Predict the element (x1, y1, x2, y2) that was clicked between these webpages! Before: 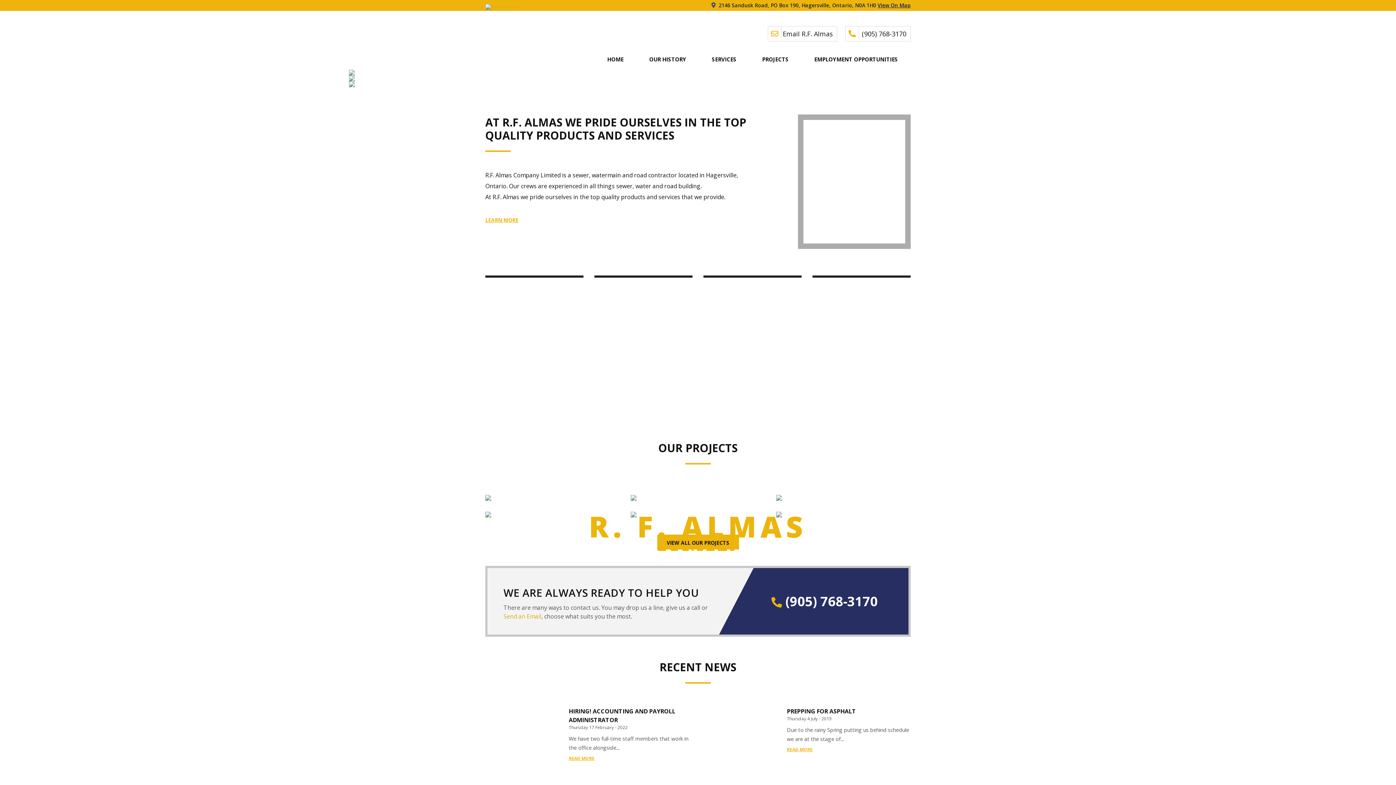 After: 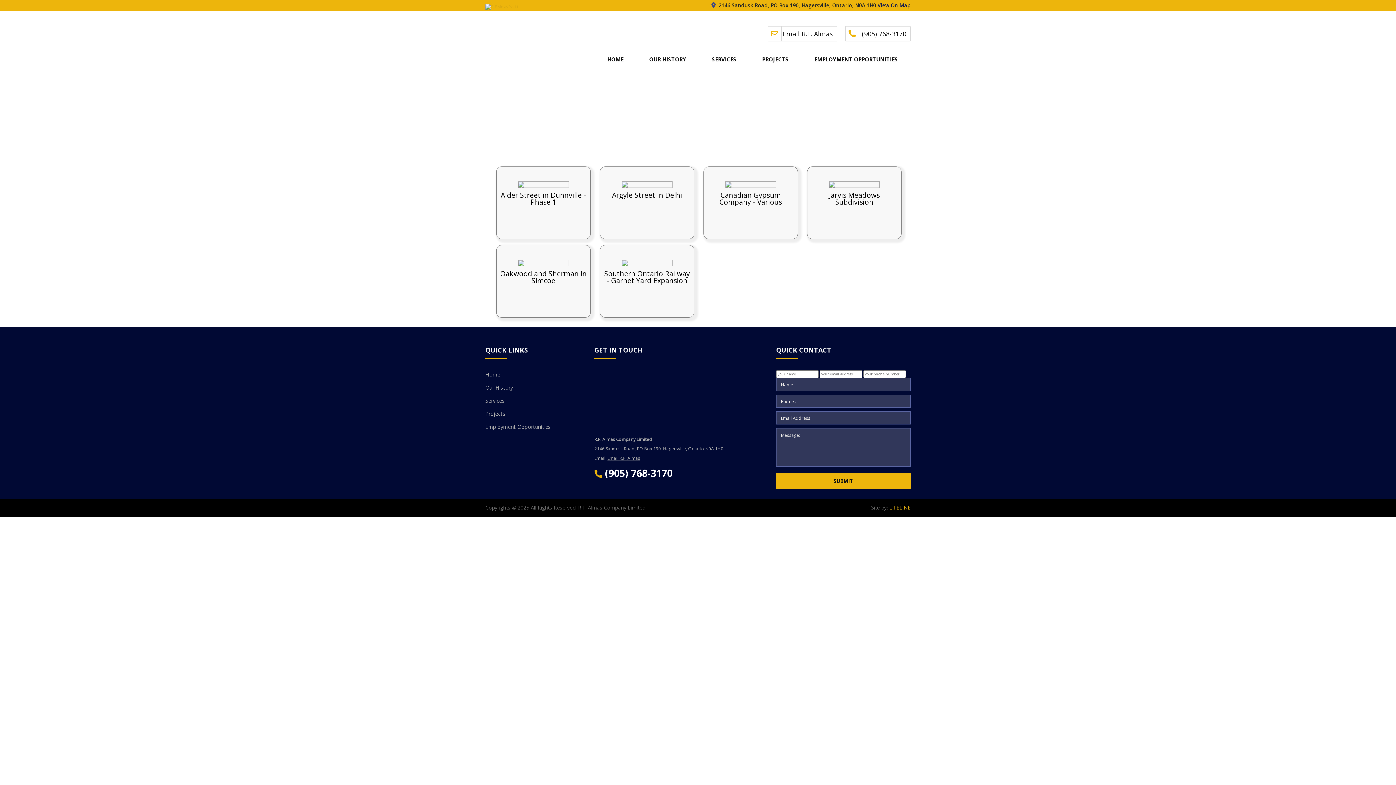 Action: bbox: (749, 51, 801, 66) label: PROJECTS